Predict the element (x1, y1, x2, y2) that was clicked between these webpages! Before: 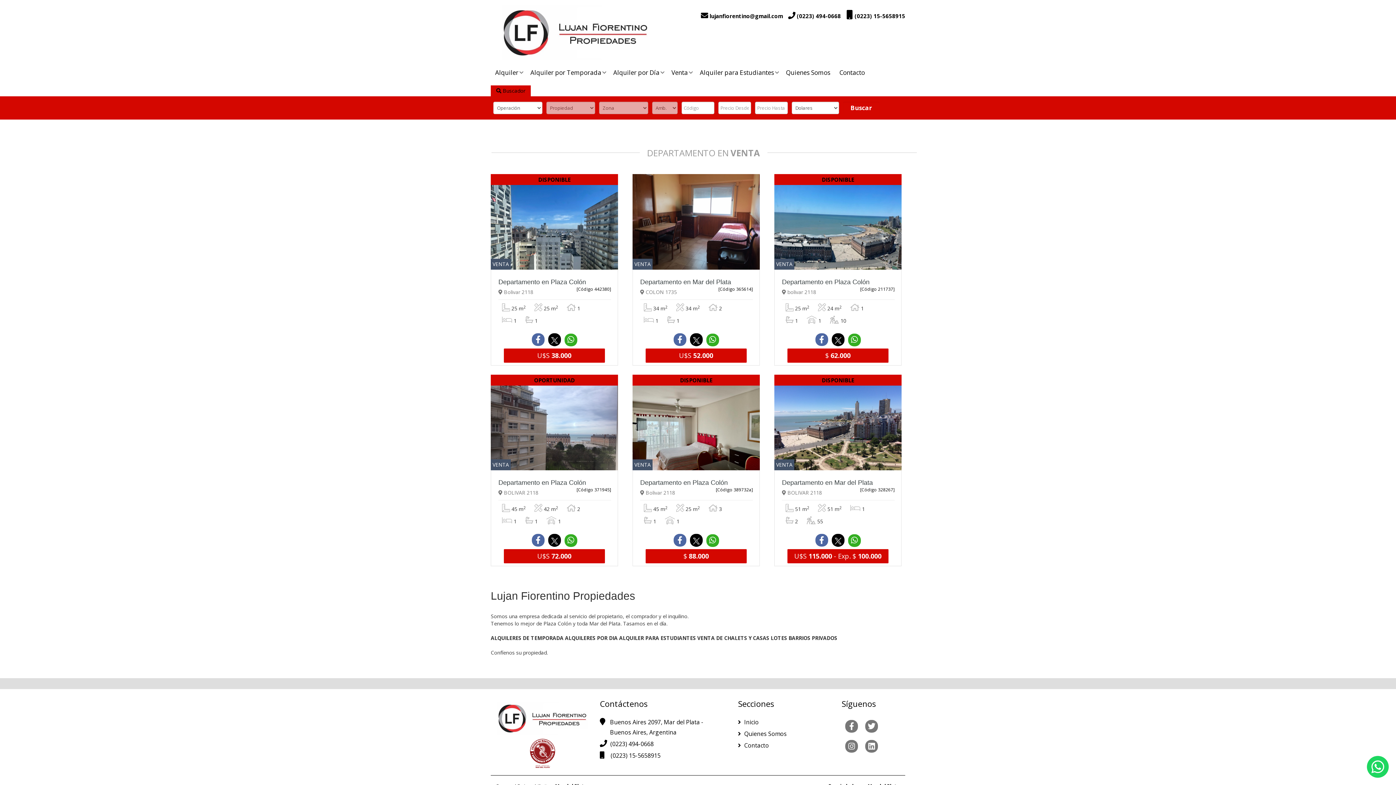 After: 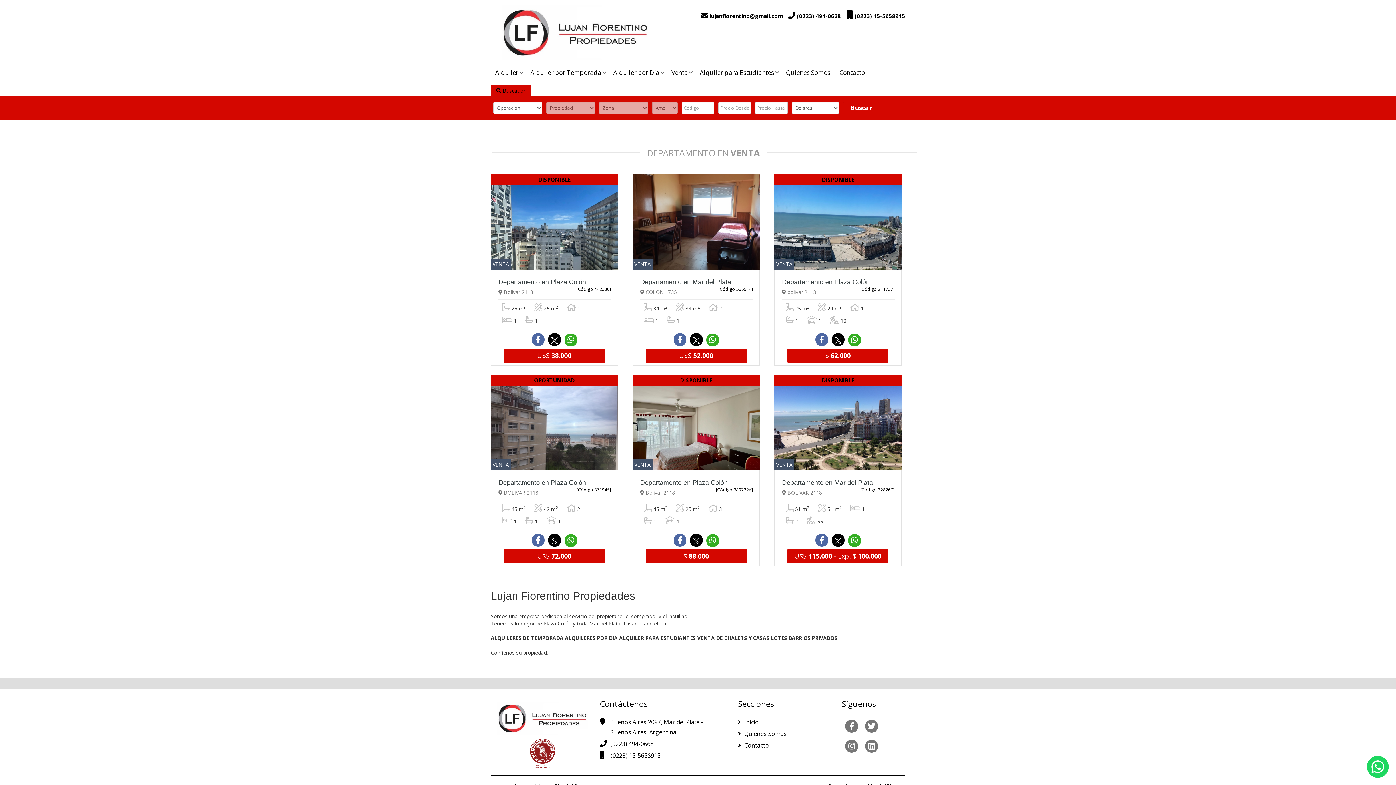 Action: bbox: (673, 534, 686, 546)